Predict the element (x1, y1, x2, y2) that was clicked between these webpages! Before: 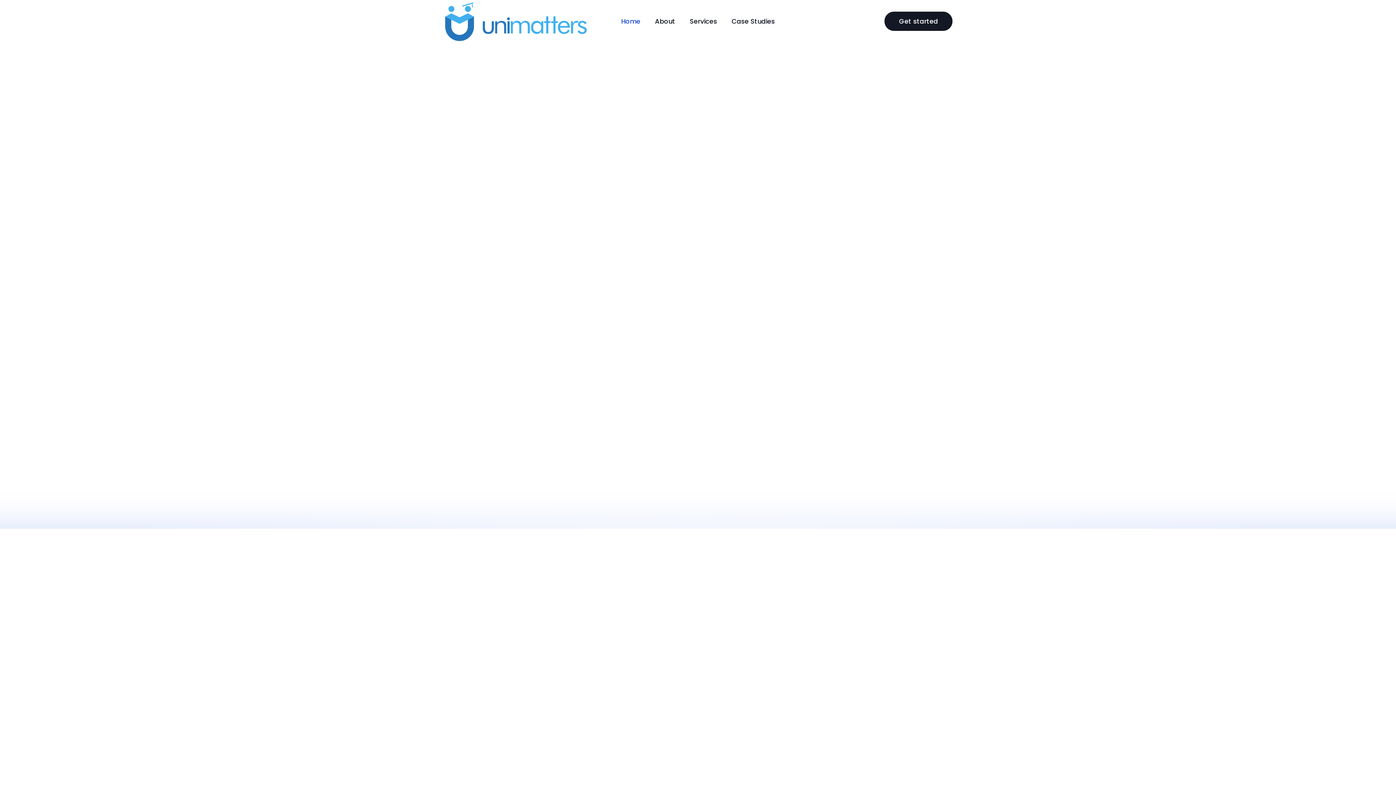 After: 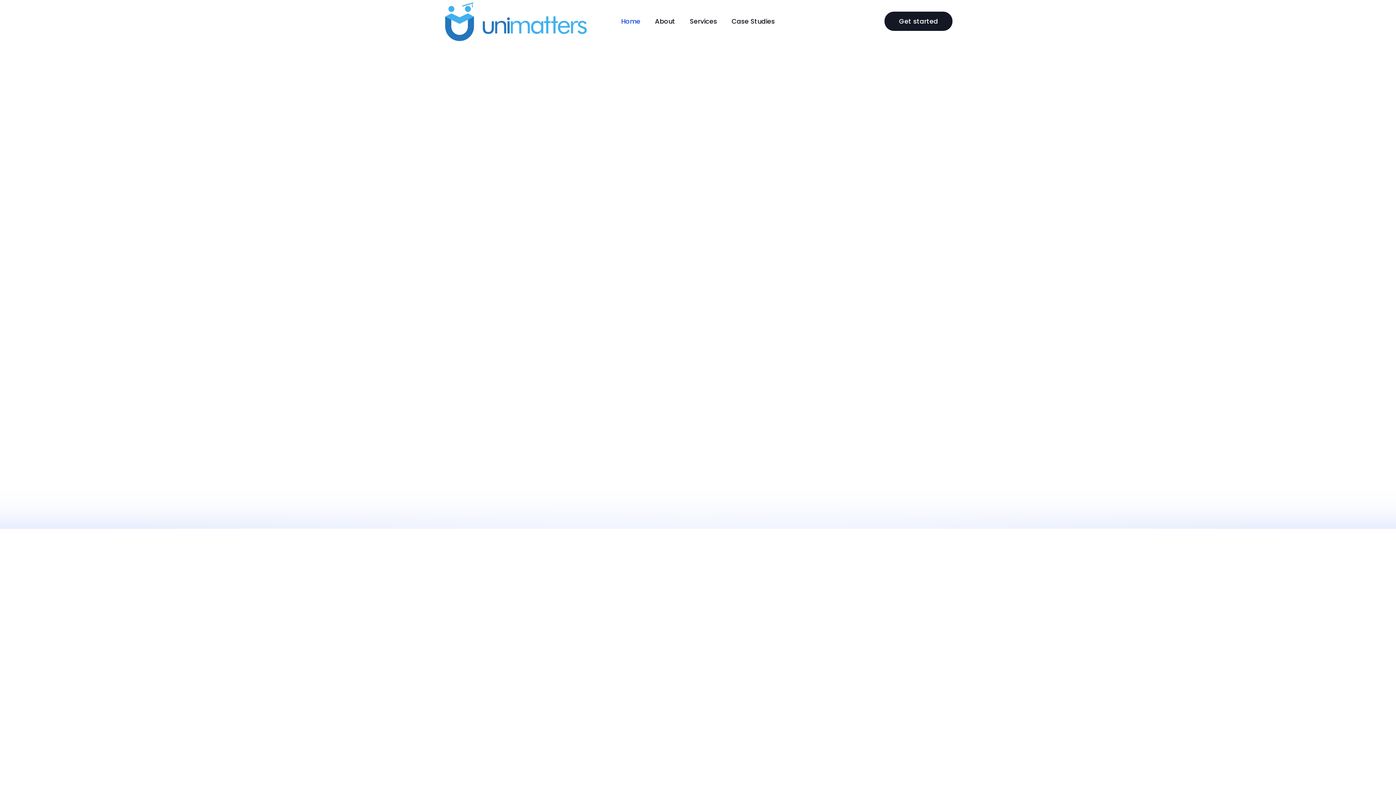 Action: bbox: (621, 17, 640, 25) label: Home